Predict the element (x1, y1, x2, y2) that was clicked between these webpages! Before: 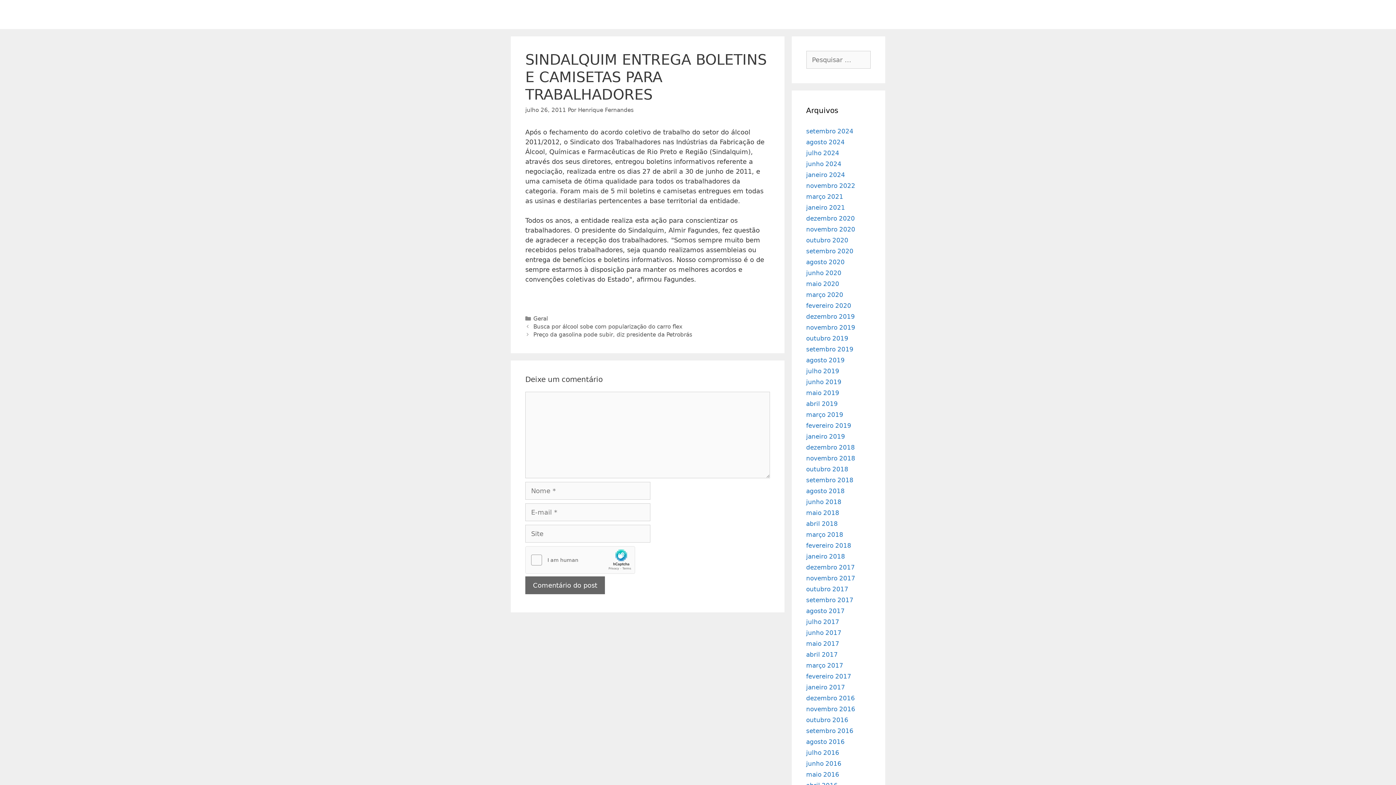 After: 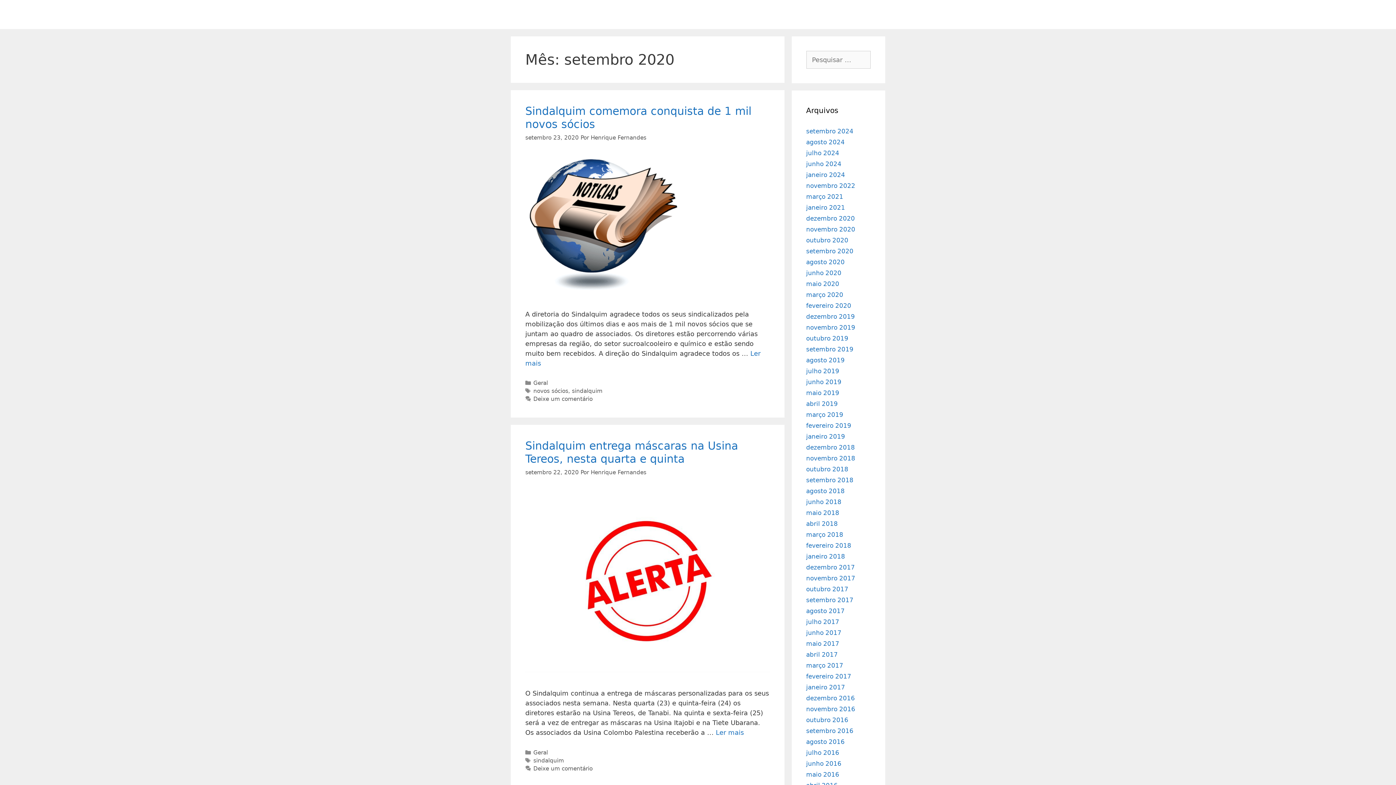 Action: bbox: (806, 247, 853, 254) label: setembro 2020